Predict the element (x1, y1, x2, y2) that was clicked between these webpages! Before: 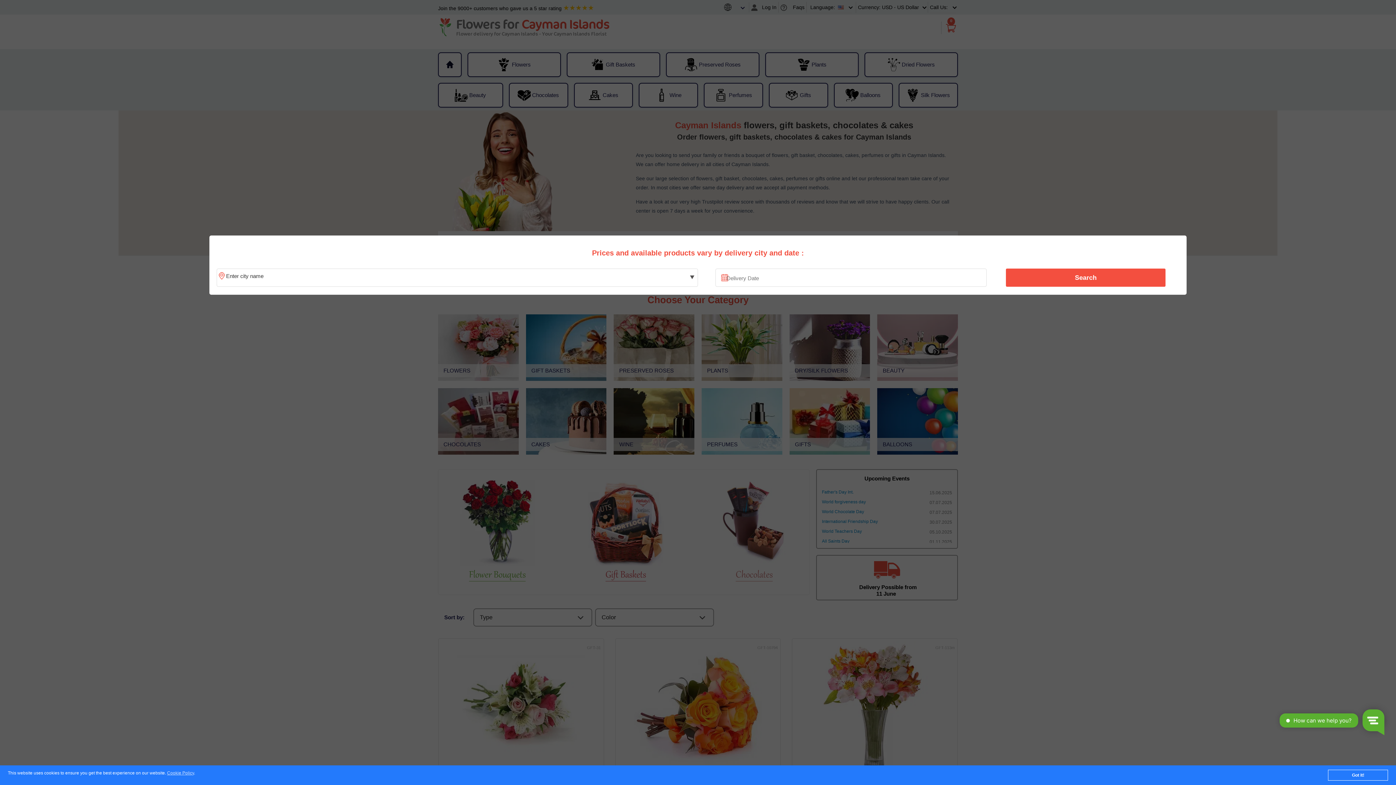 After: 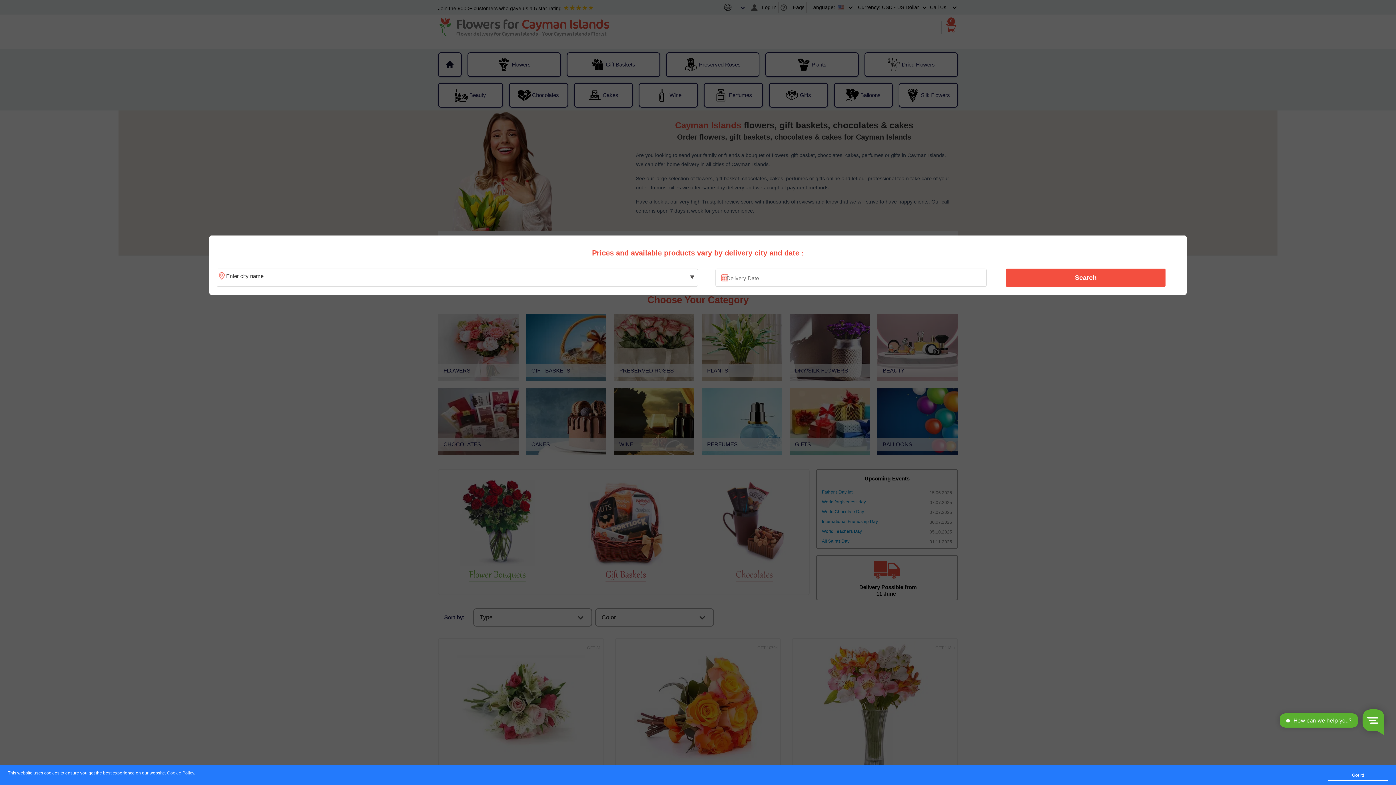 Action: bbox: (167, 771, 194, 776) label: Cookie Policy